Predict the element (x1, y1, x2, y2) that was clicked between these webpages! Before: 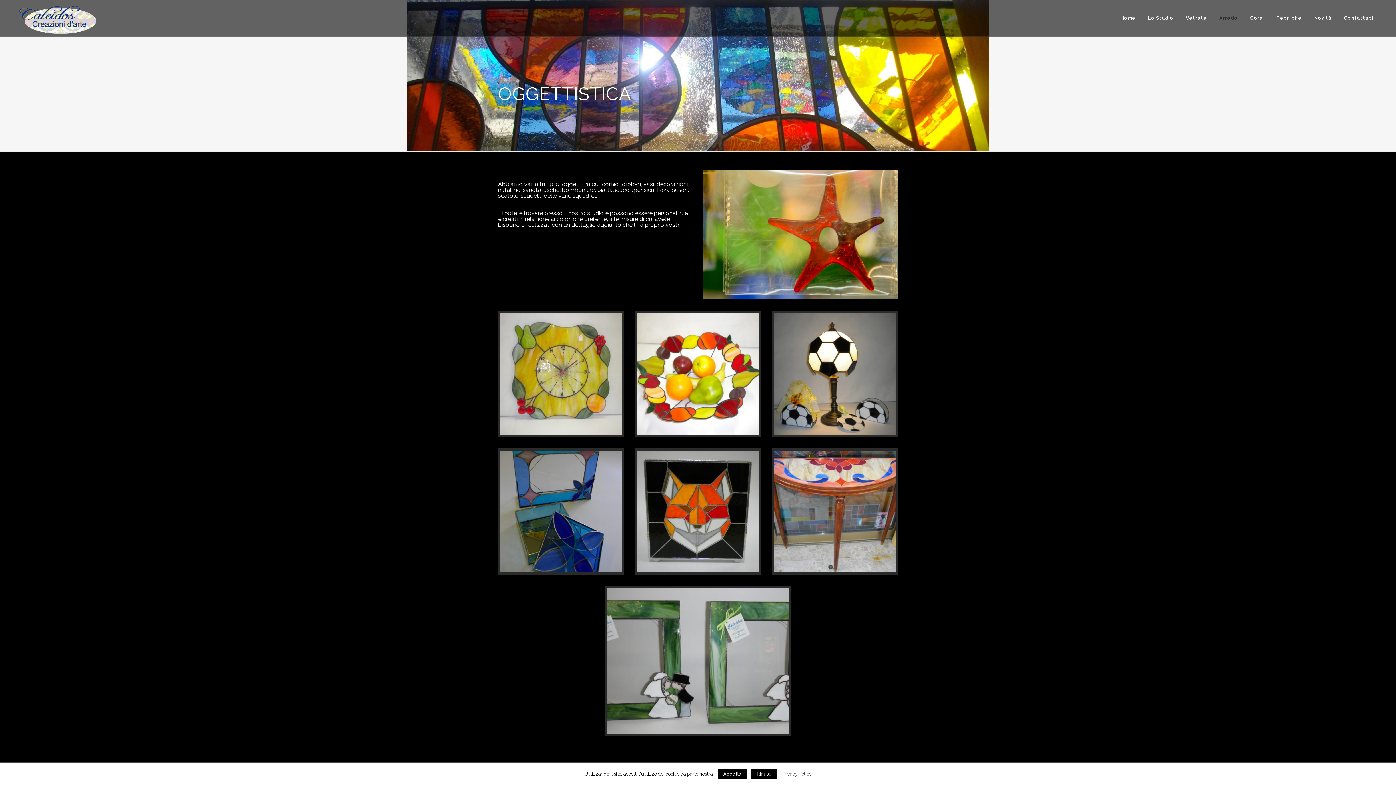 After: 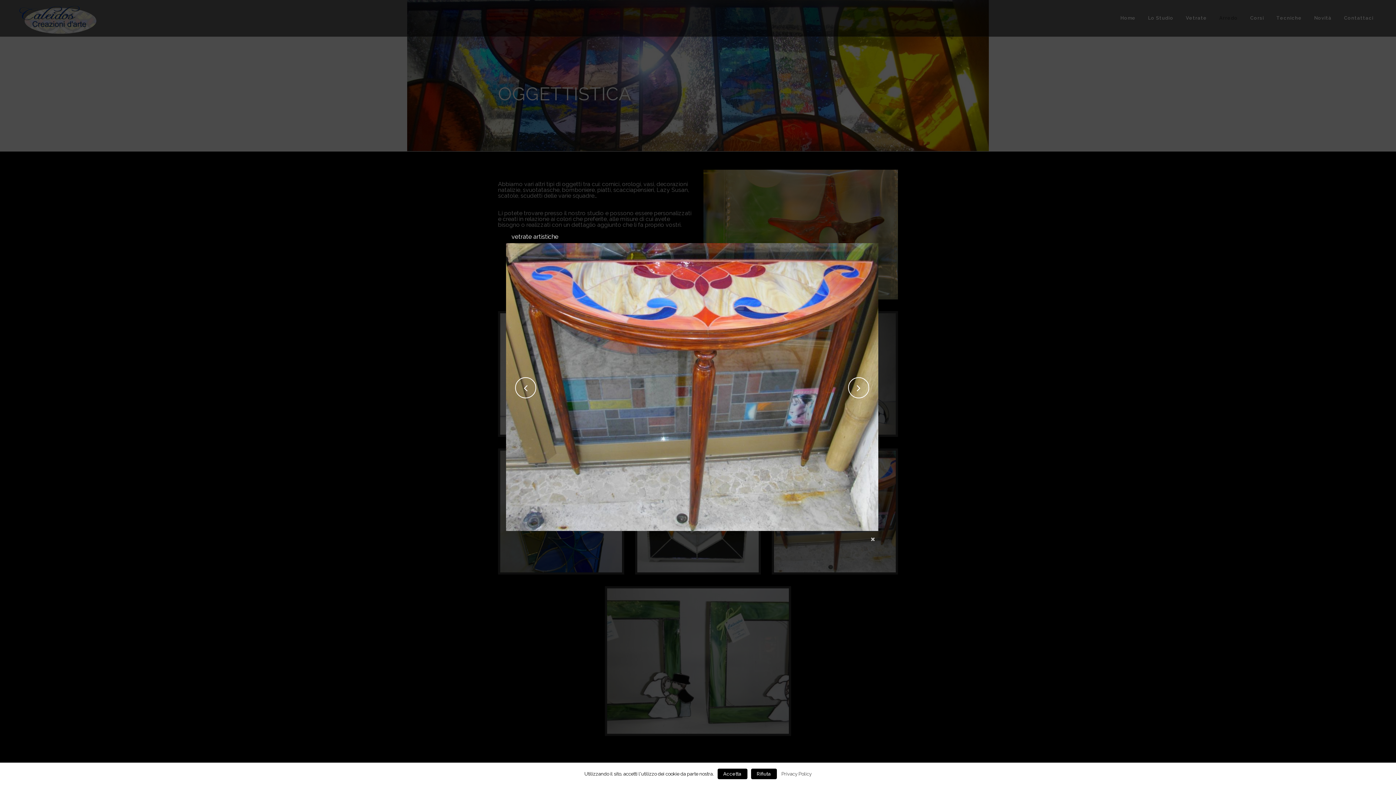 Action: bbox: (772, 449, 898, 456)